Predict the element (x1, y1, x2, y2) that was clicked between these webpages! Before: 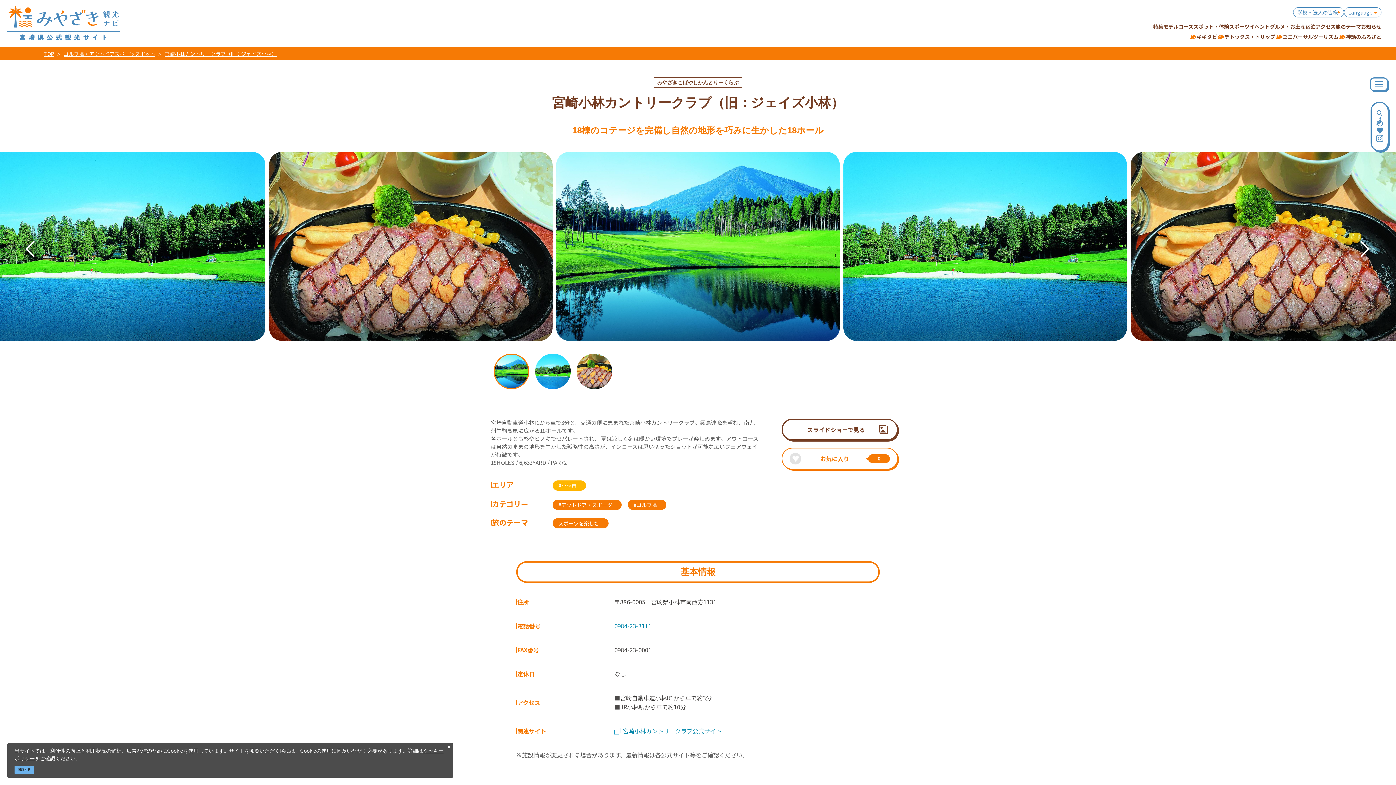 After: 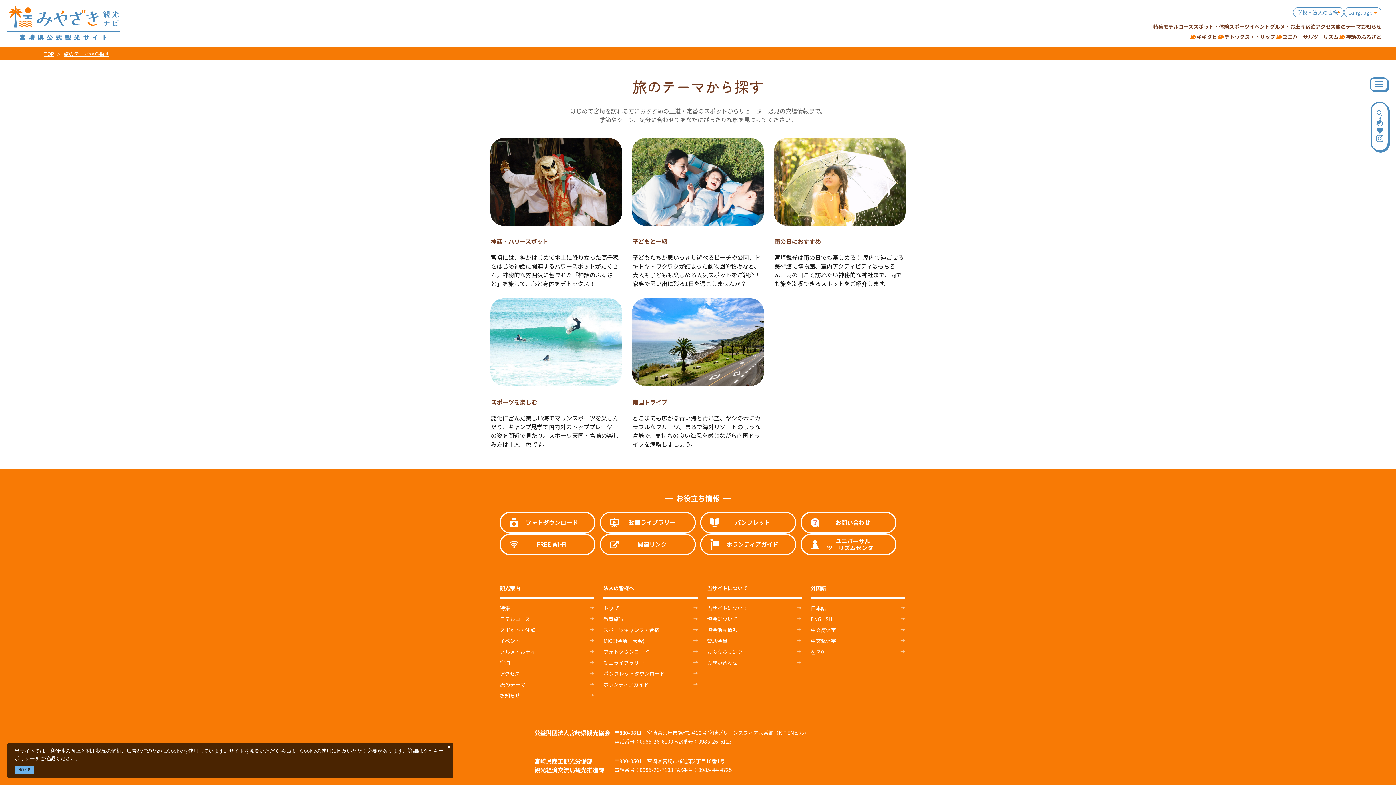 Action: bbox: (1336, 22, 1361, 30) label: 旅のテーマ